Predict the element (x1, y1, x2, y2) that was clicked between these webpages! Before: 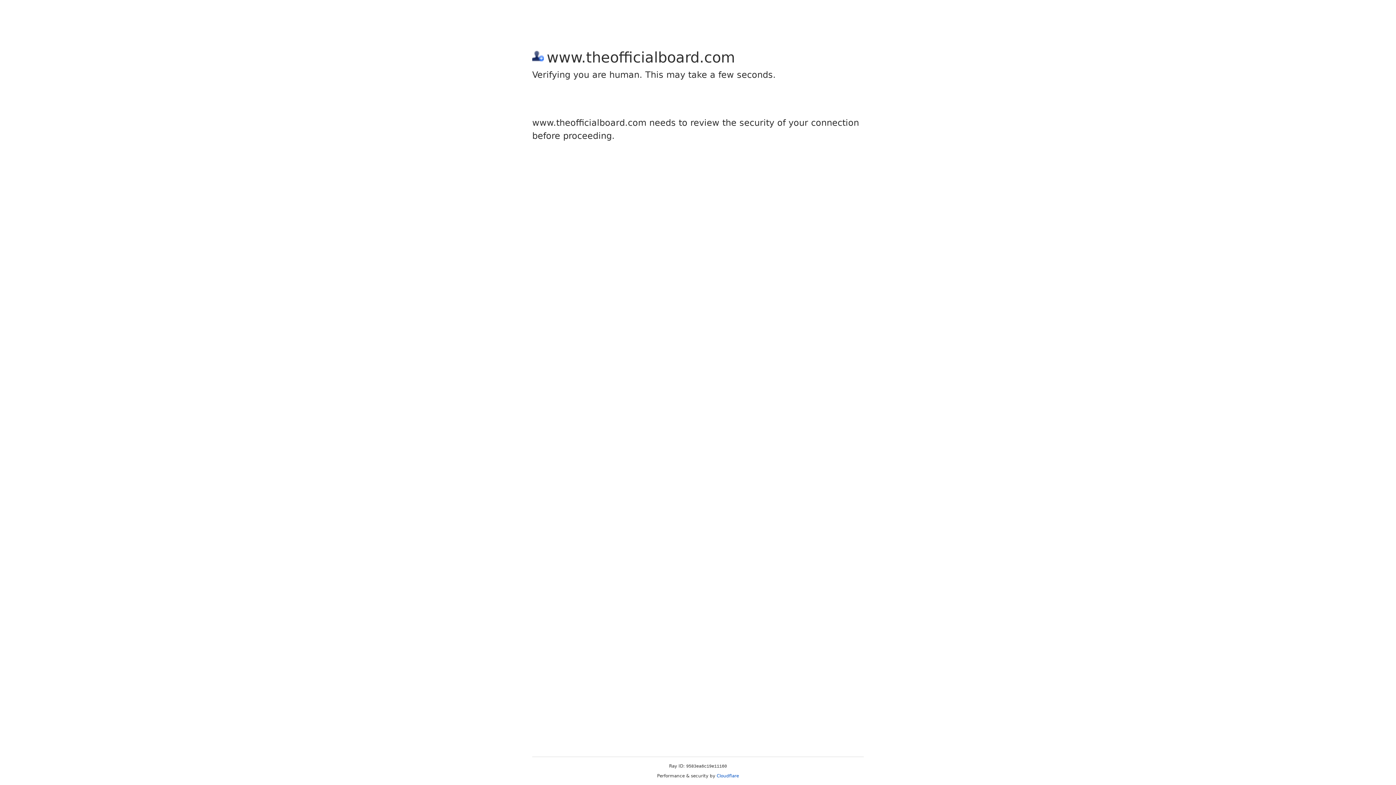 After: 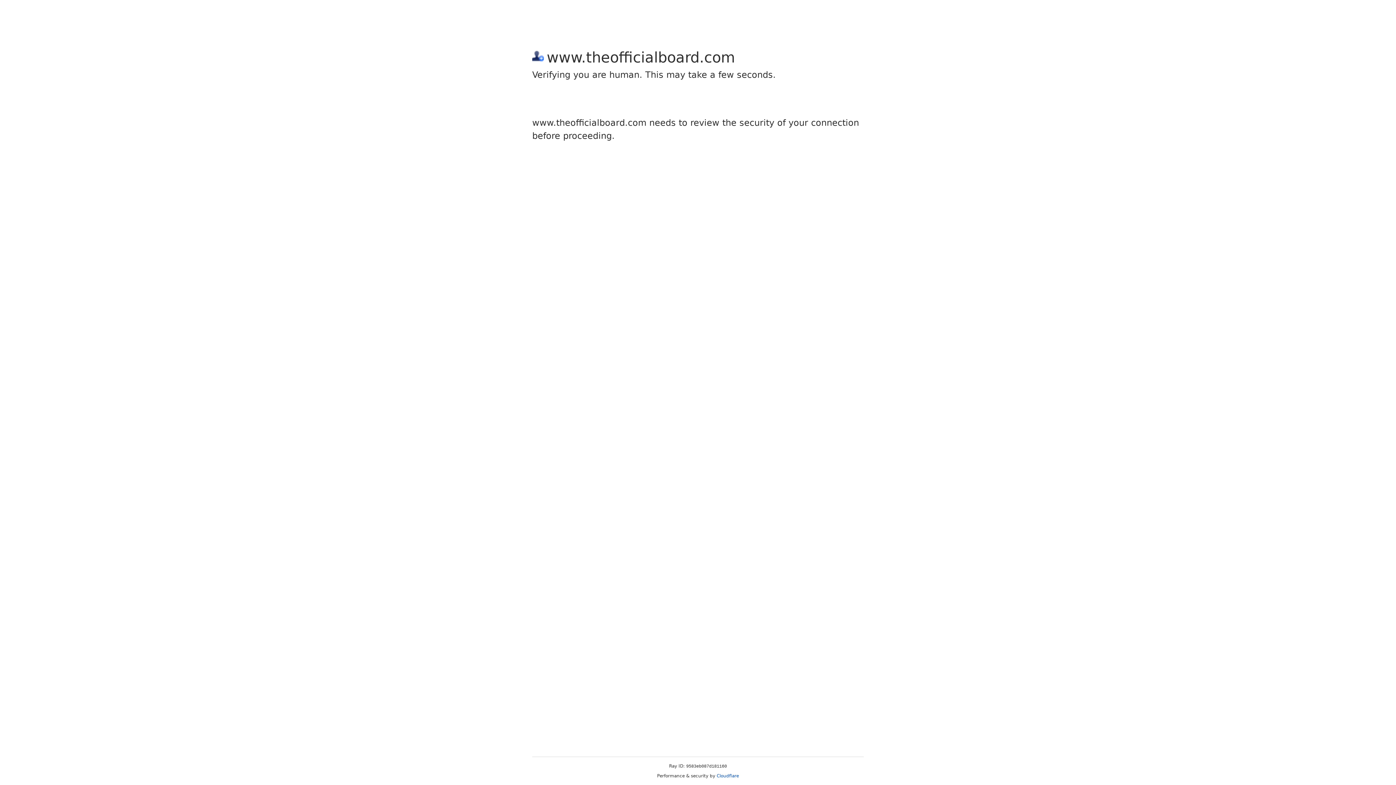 Action: bbox: (716, 773, 739, 778) label: Cloudflare